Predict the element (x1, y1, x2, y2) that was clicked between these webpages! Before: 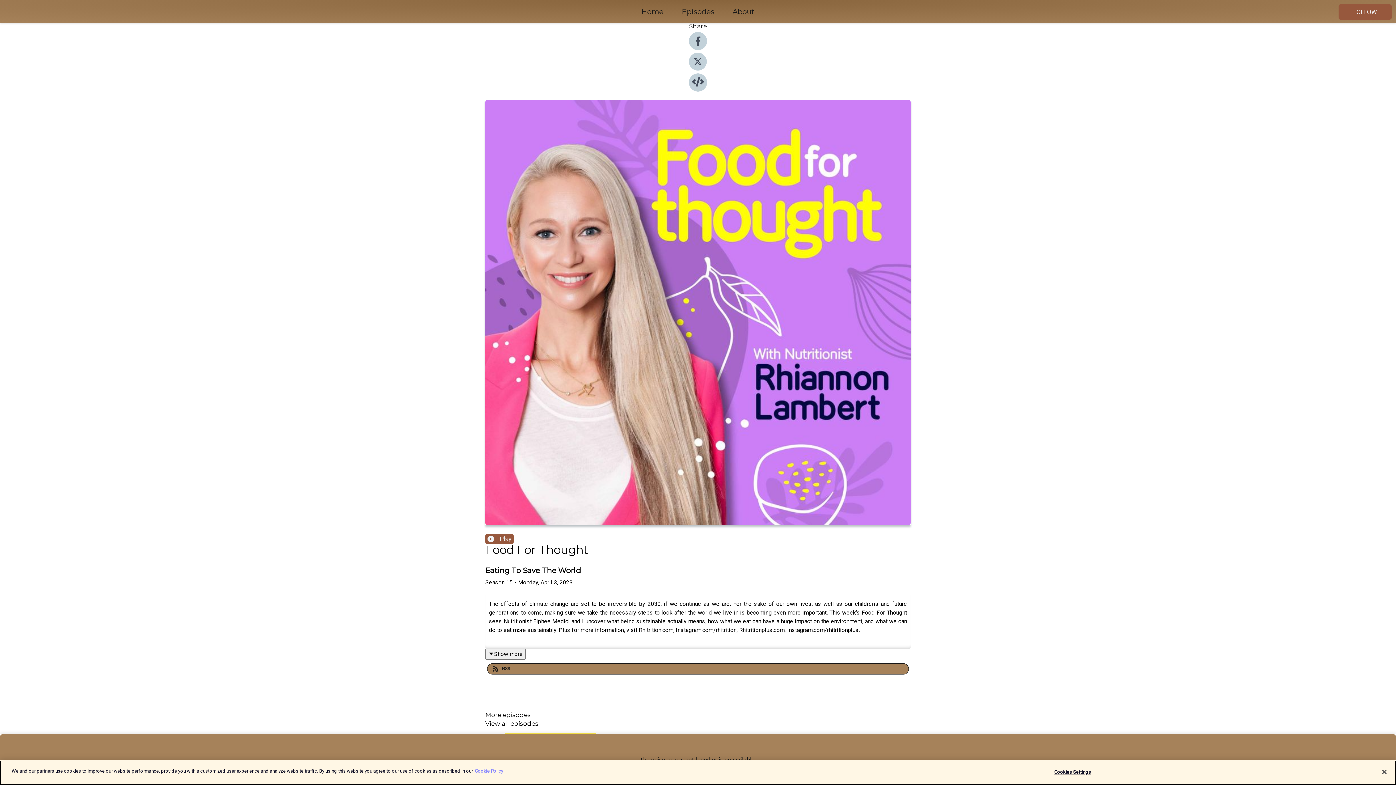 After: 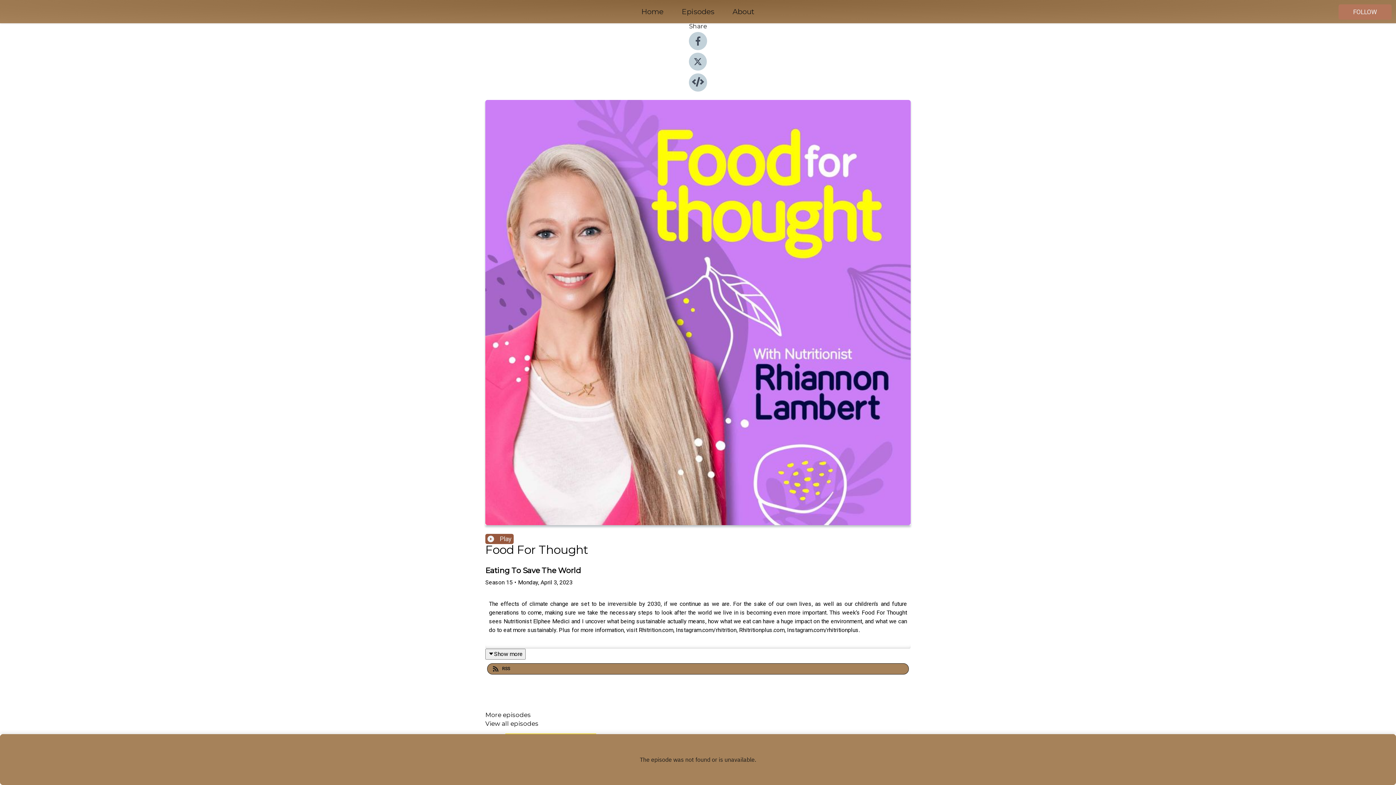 Action: bbox: (1338, 4, 1392, 19) label: FOLLOW